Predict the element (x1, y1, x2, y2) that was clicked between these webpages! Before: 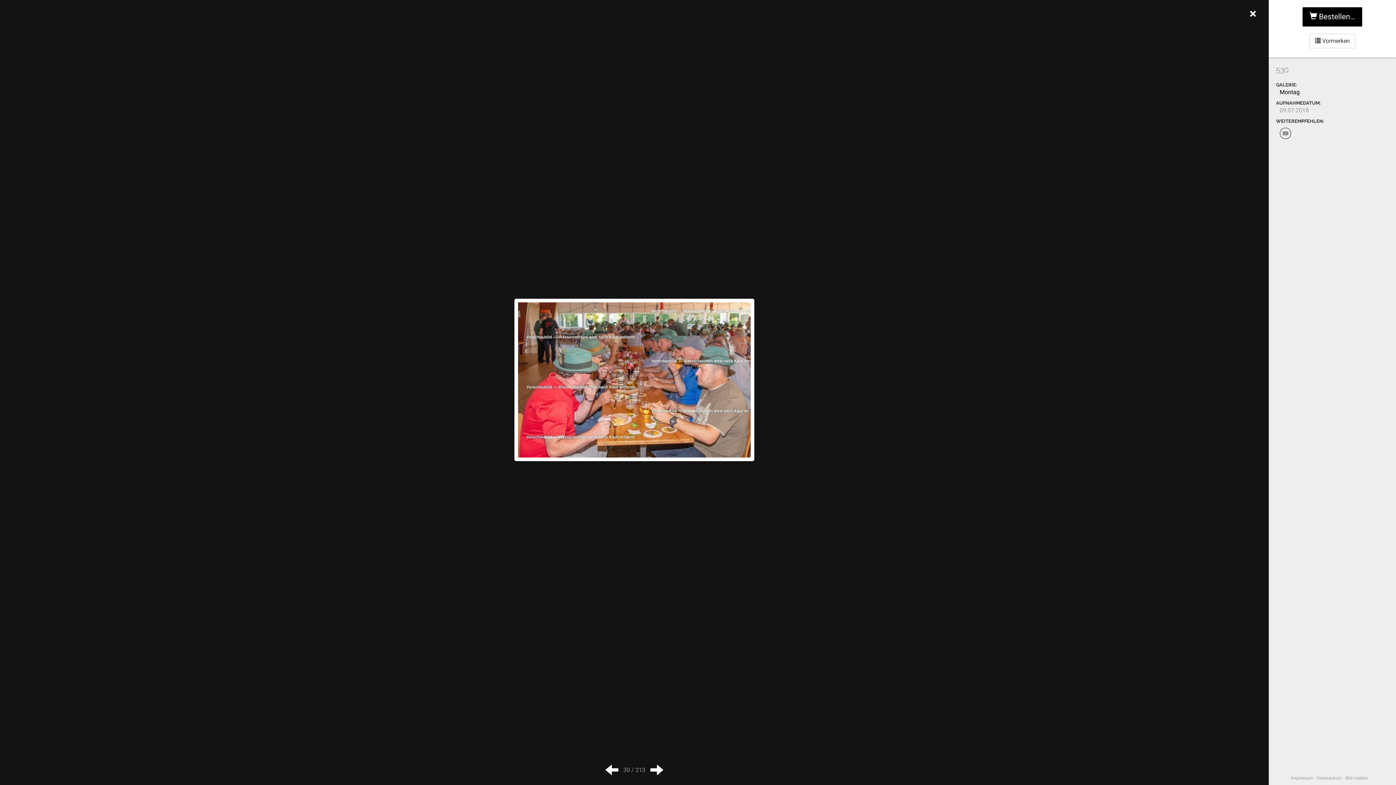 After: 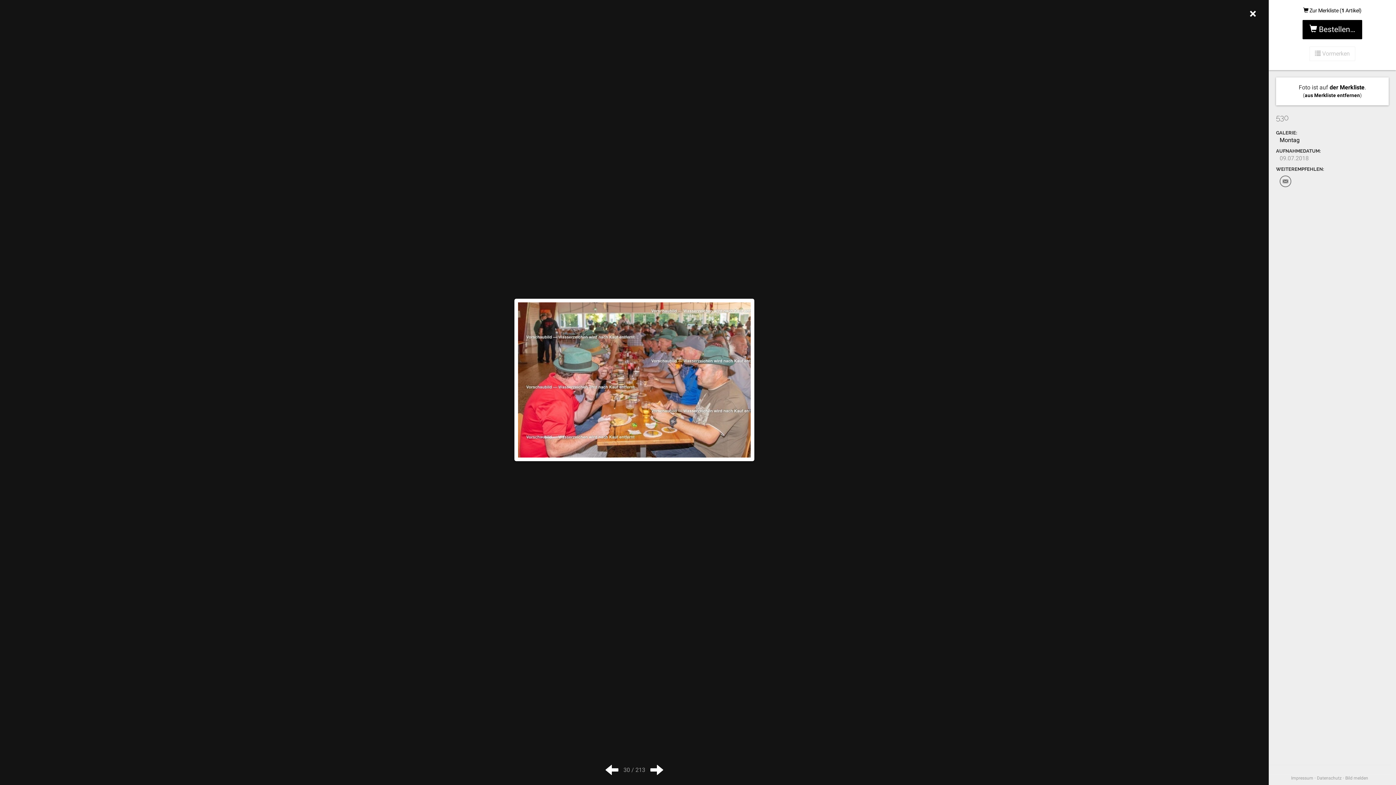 Action: label:  Vormerken bbox: (1309, 33, 1355, 48)